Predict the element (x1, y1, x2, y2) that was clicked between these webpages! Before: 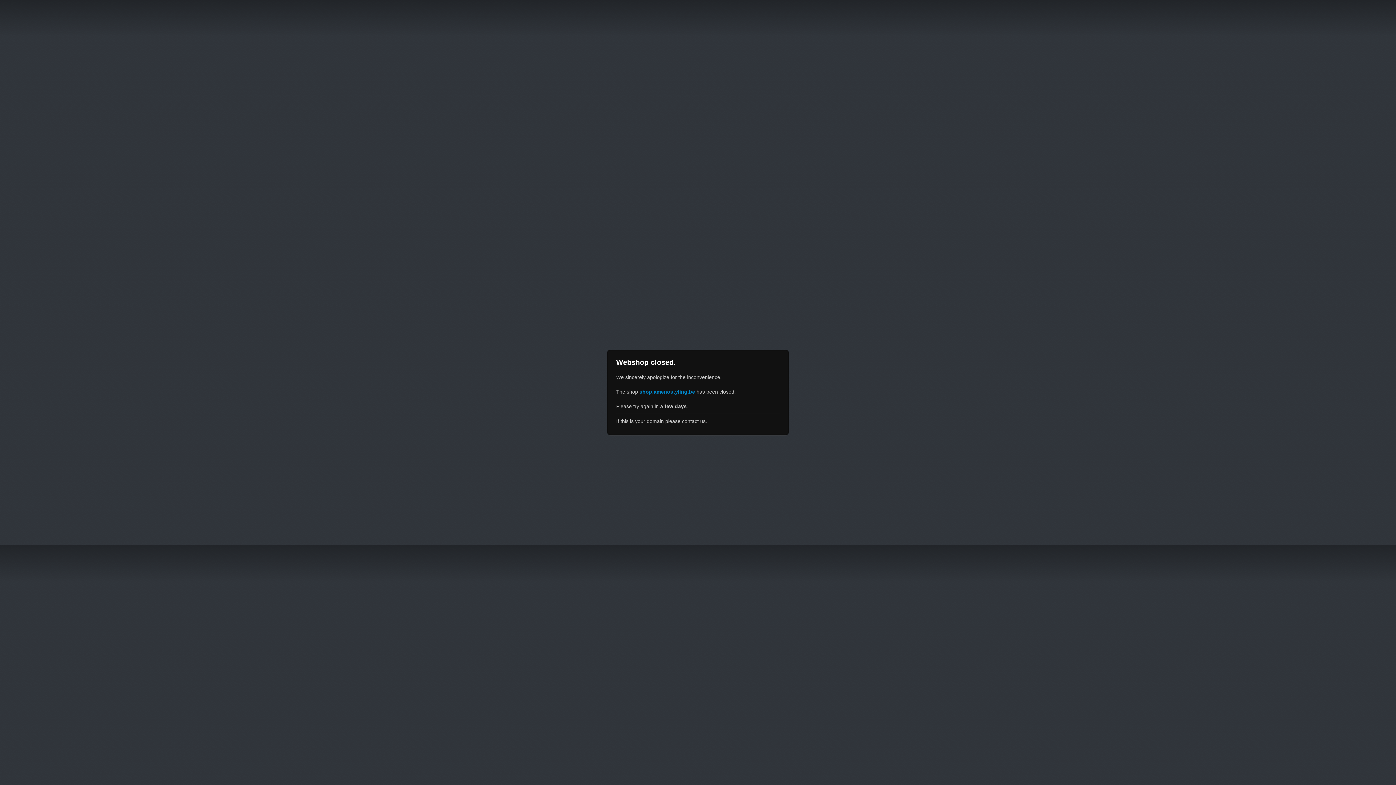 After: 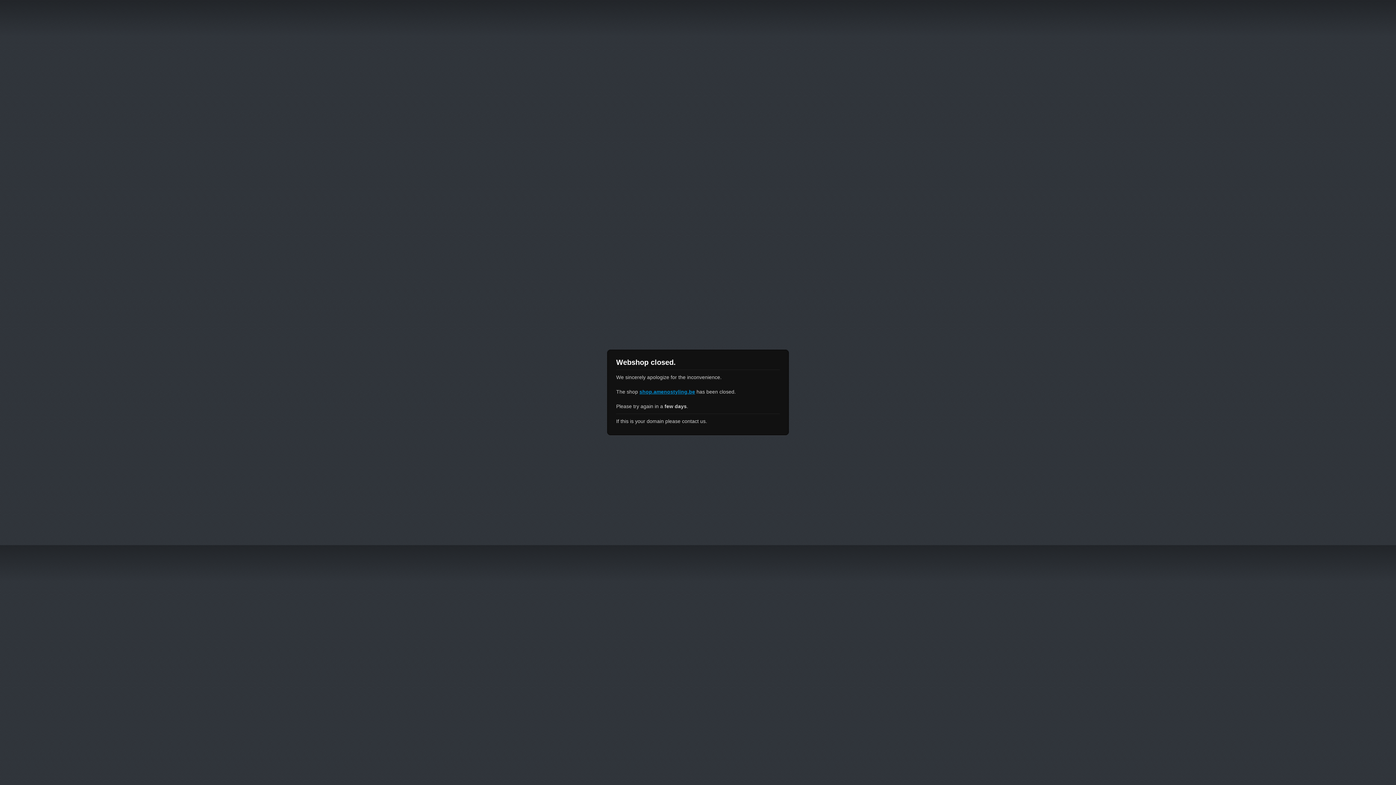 Action: bbox: (639, 389, 695, 394) label: shop.amenostyling.be